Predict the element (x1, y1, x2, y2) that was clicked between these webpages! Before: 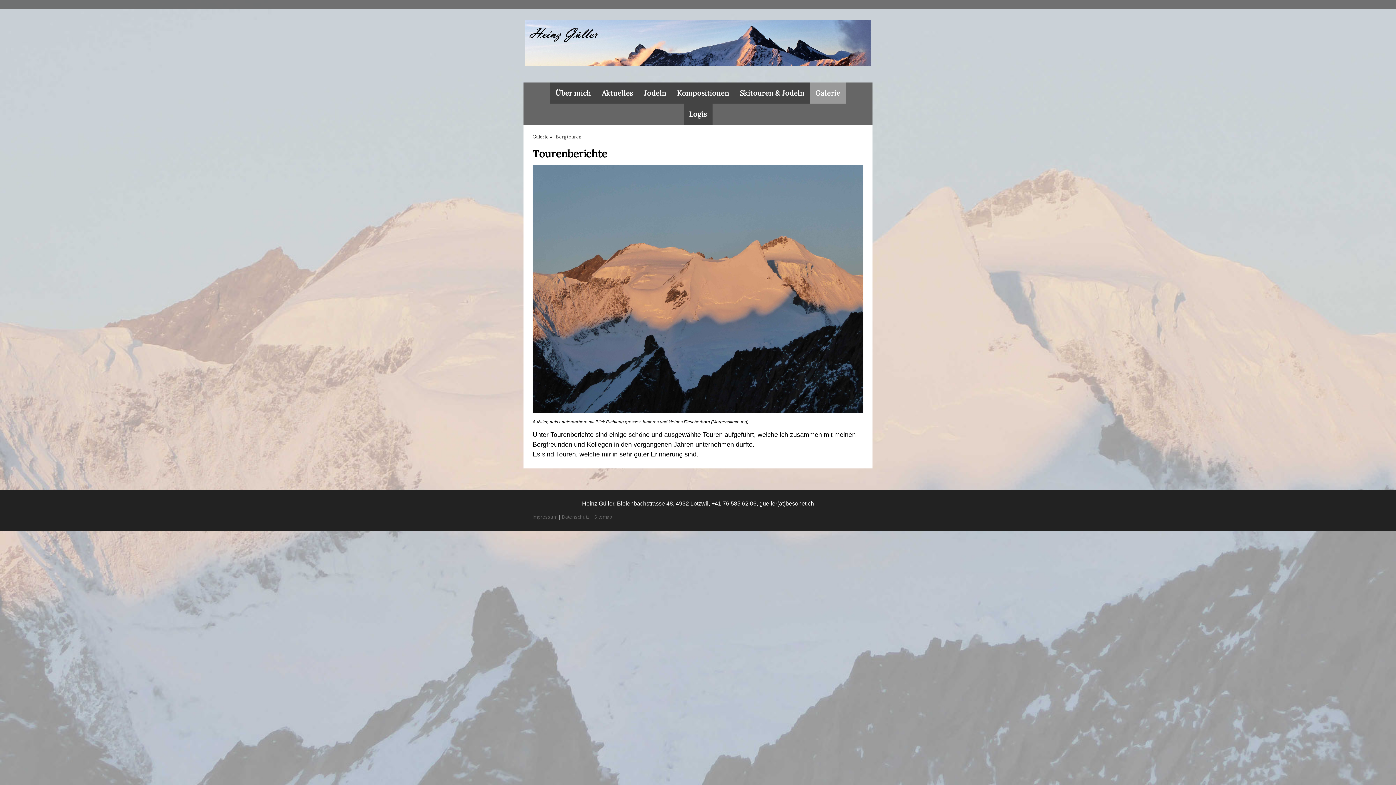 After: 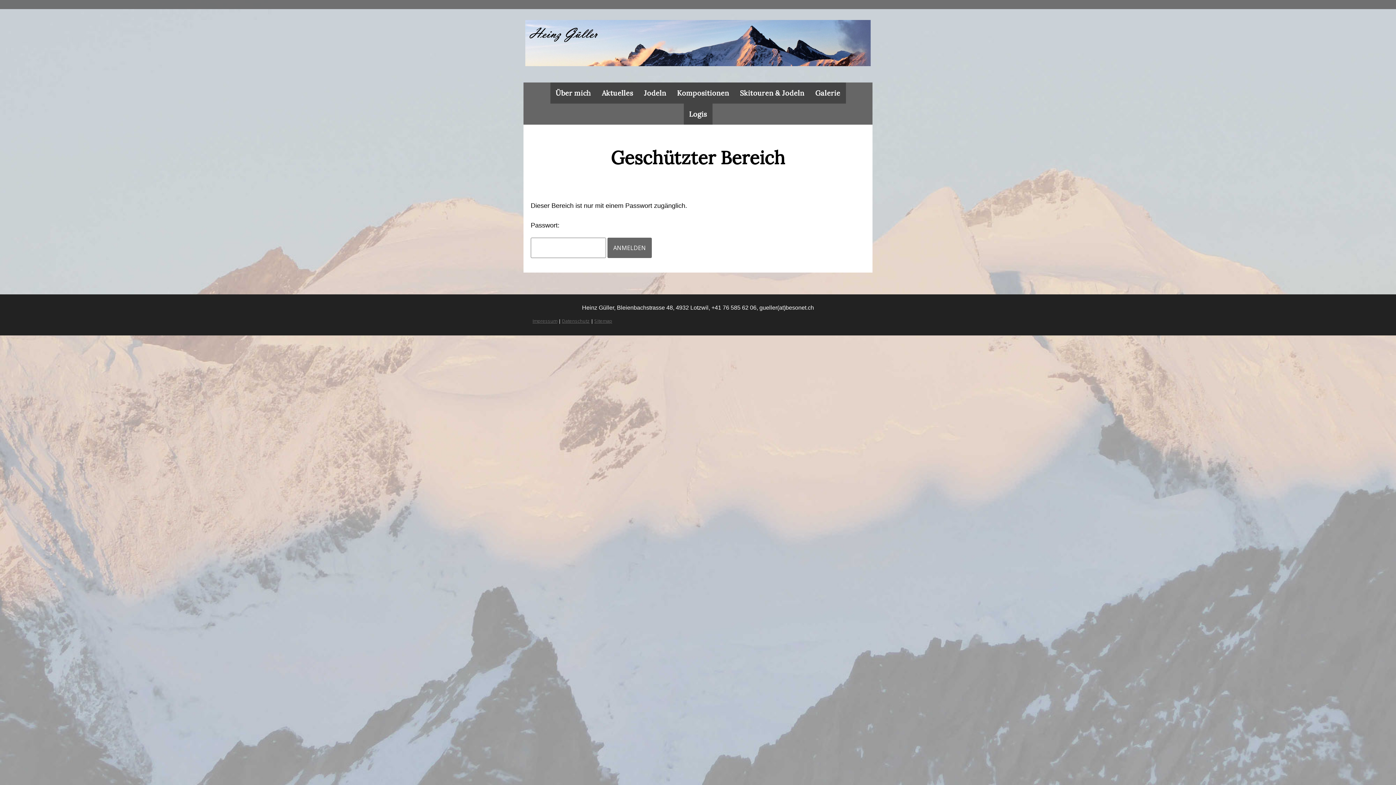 Action: bbox: (683, 103, 712, 124) label: Logis